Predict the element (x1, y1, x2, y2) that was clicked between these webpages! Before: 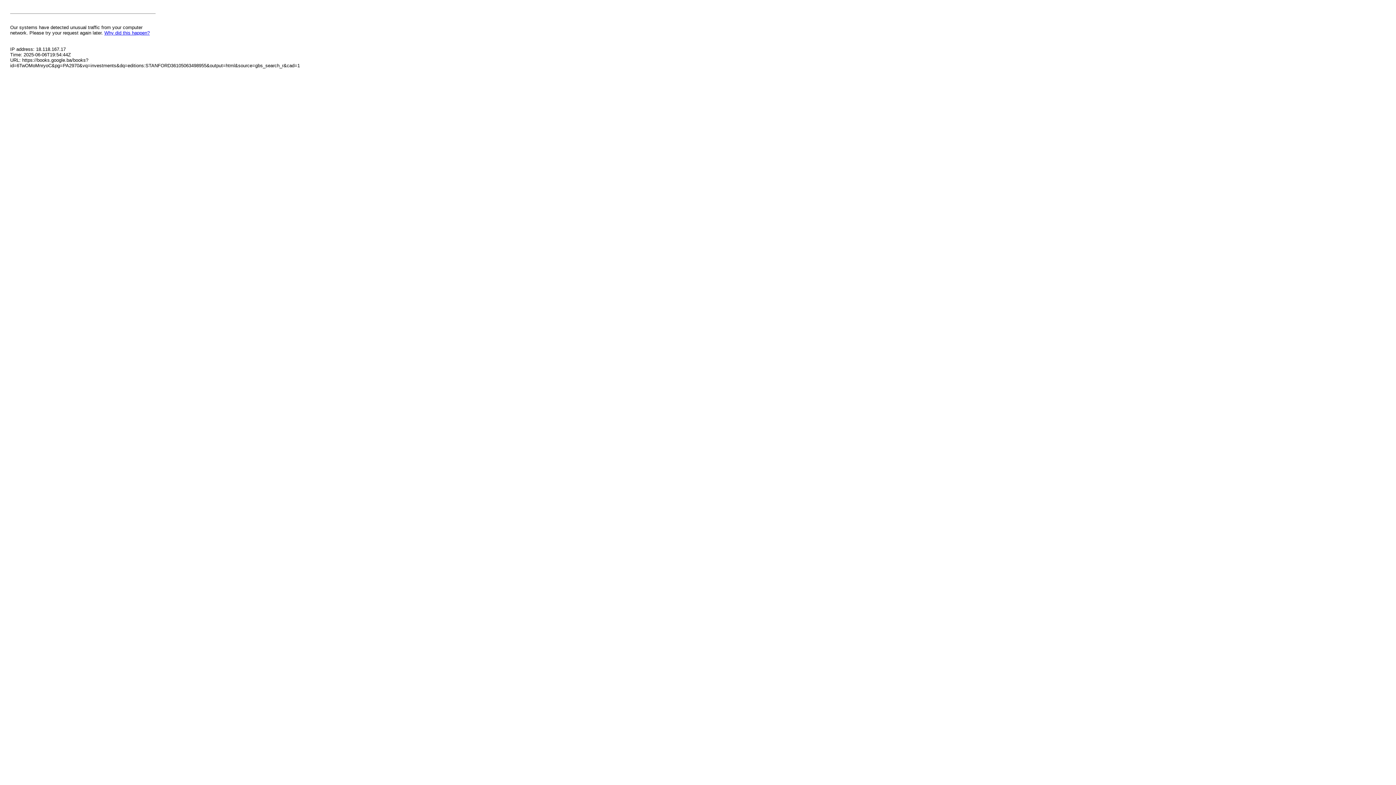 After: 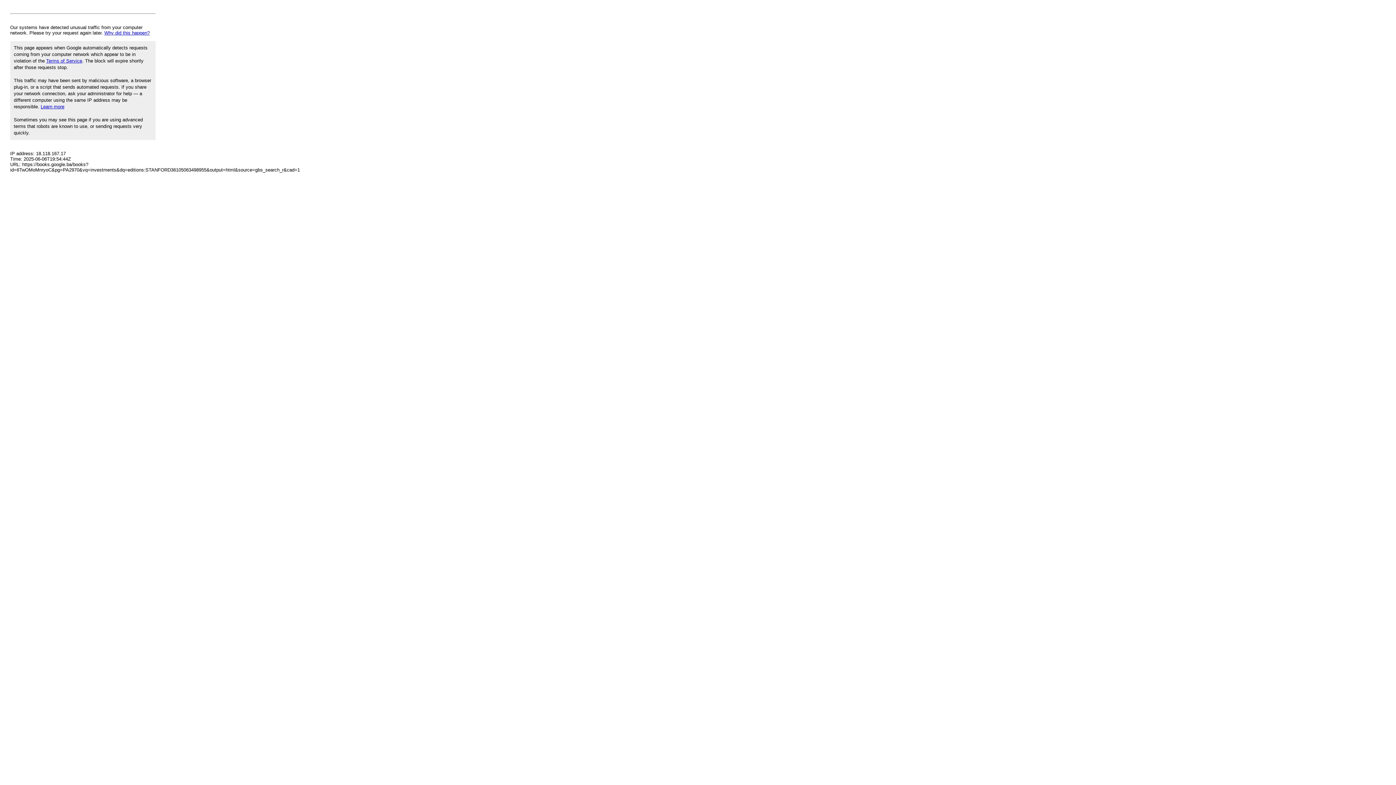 Action: bbox: (104, 30, 149, 35) label: Why did this happen?